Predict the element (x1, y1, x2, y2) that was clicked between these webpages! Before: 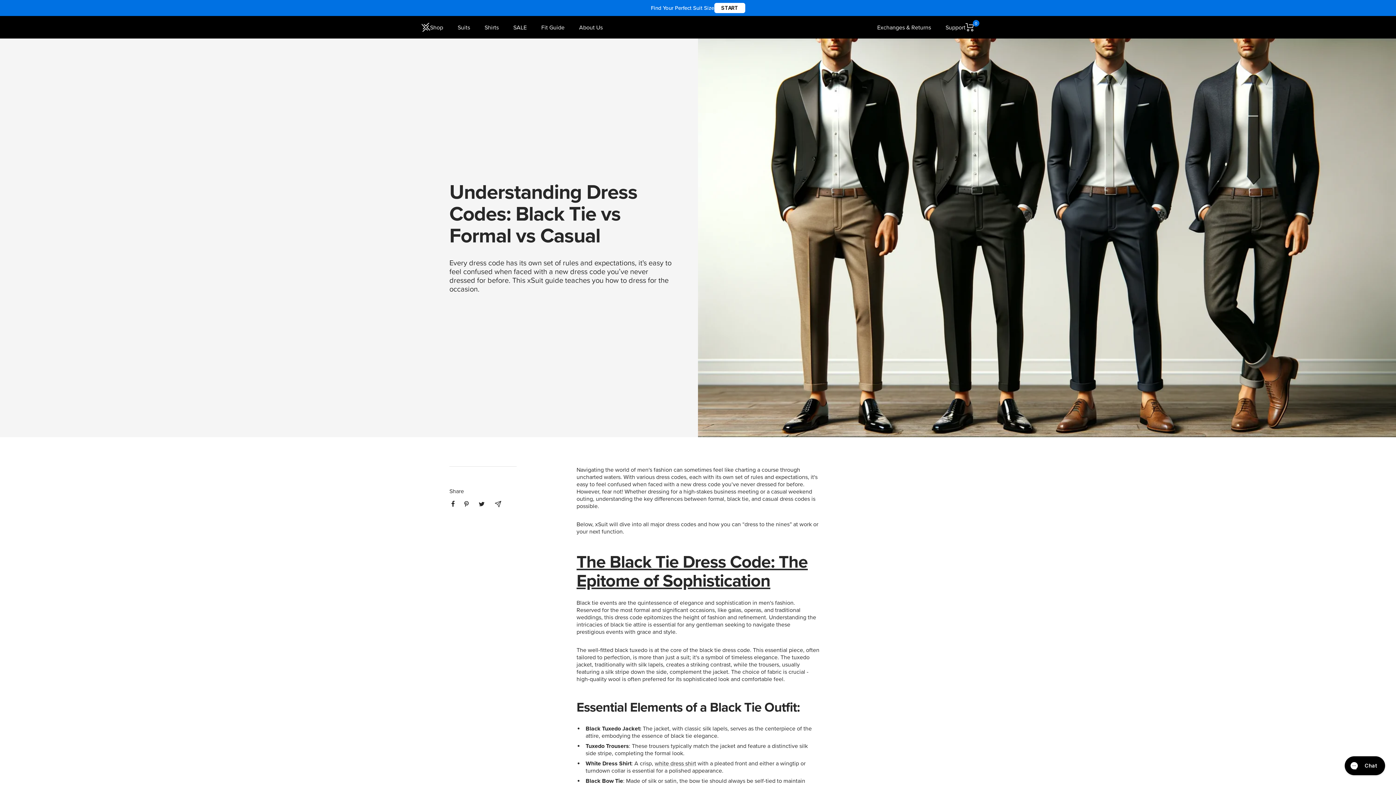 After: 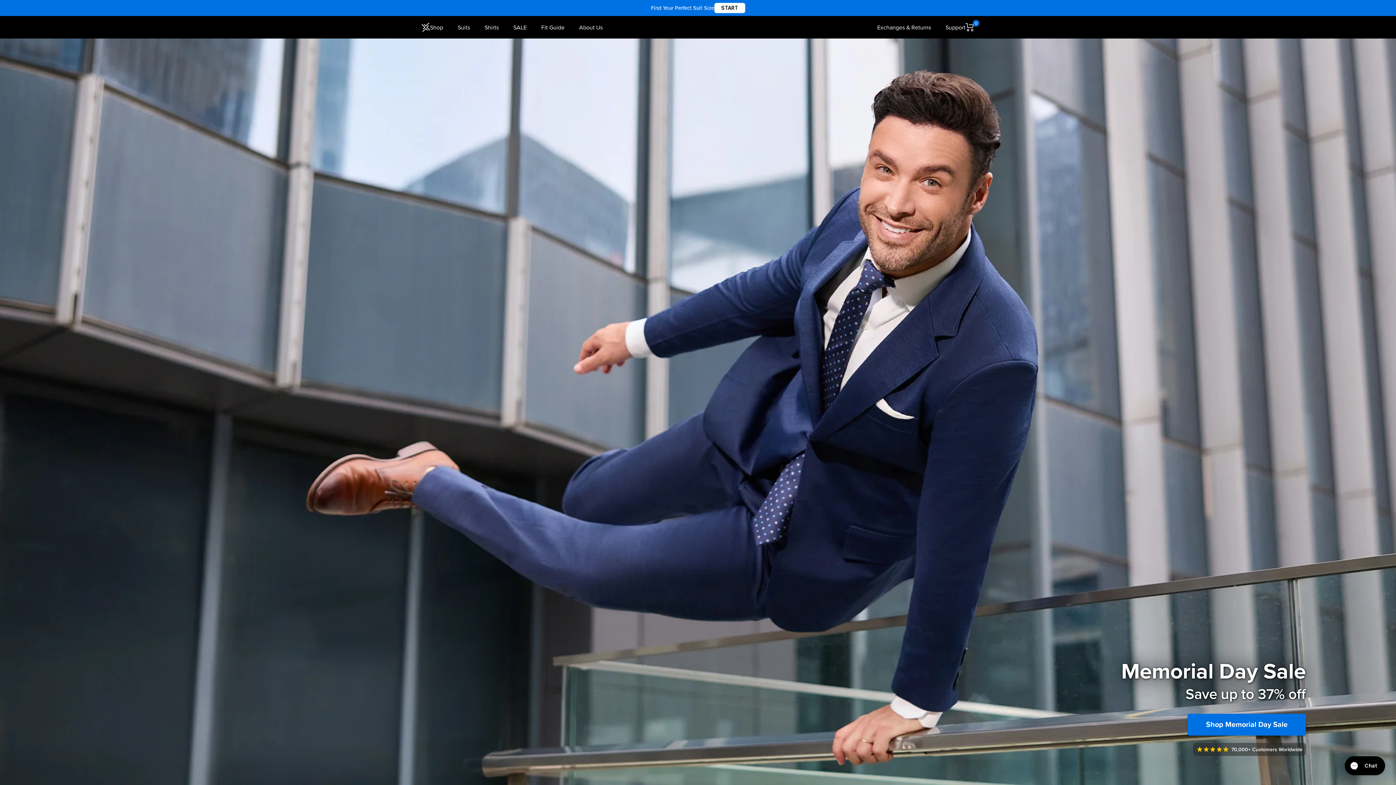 Action: label: Support bbox: (945, 23, 965, 31)